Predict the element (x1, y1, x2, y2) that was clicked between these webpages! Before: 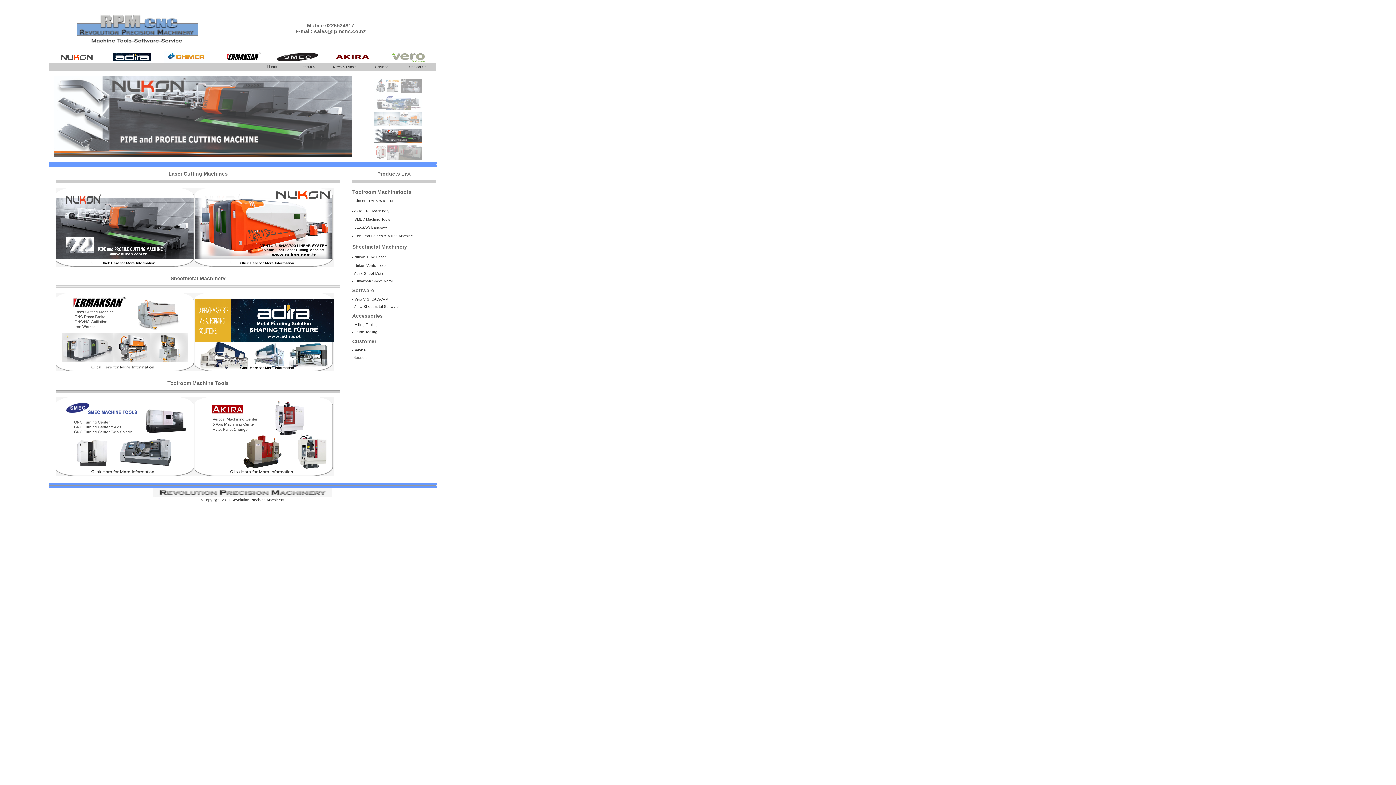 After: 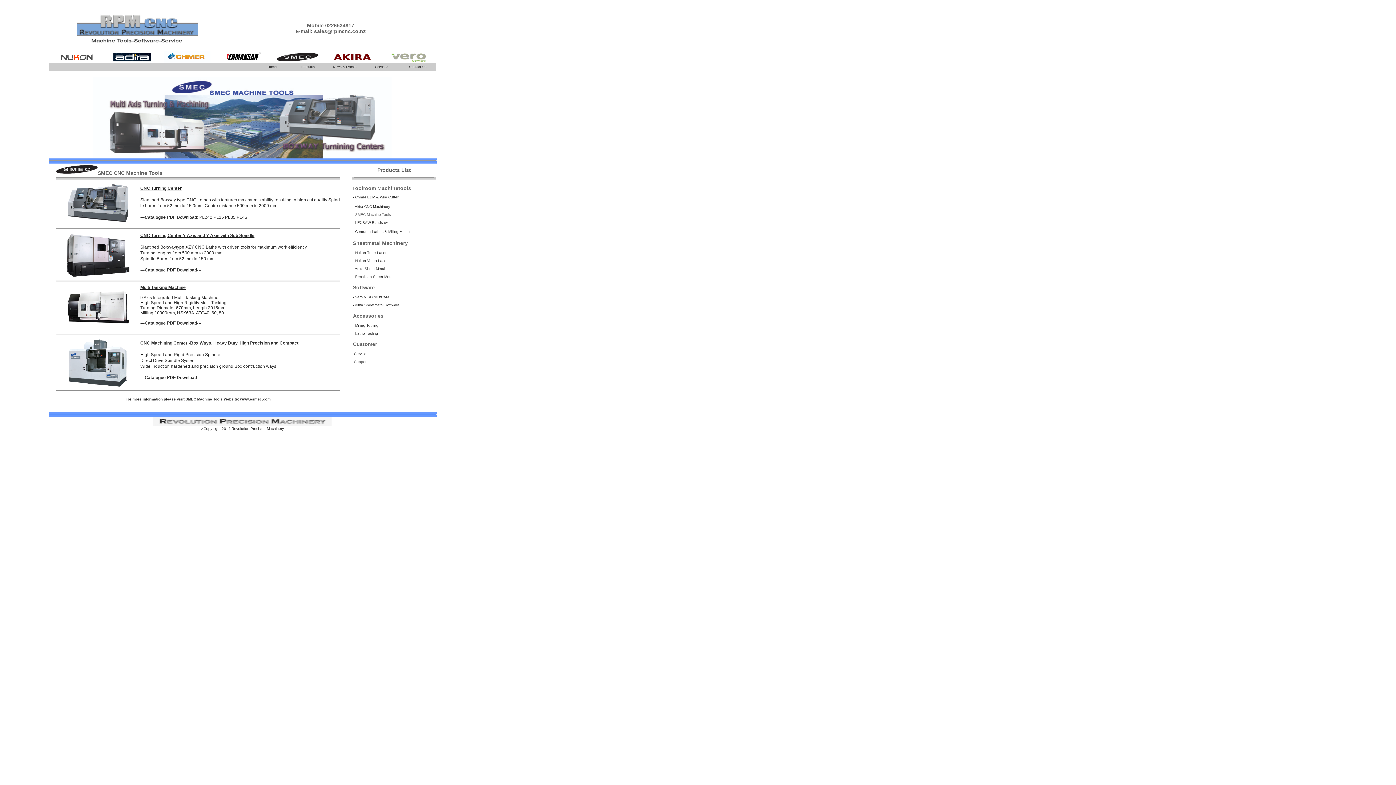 Action: label: Products bbox: (301, 65, 314, 68)